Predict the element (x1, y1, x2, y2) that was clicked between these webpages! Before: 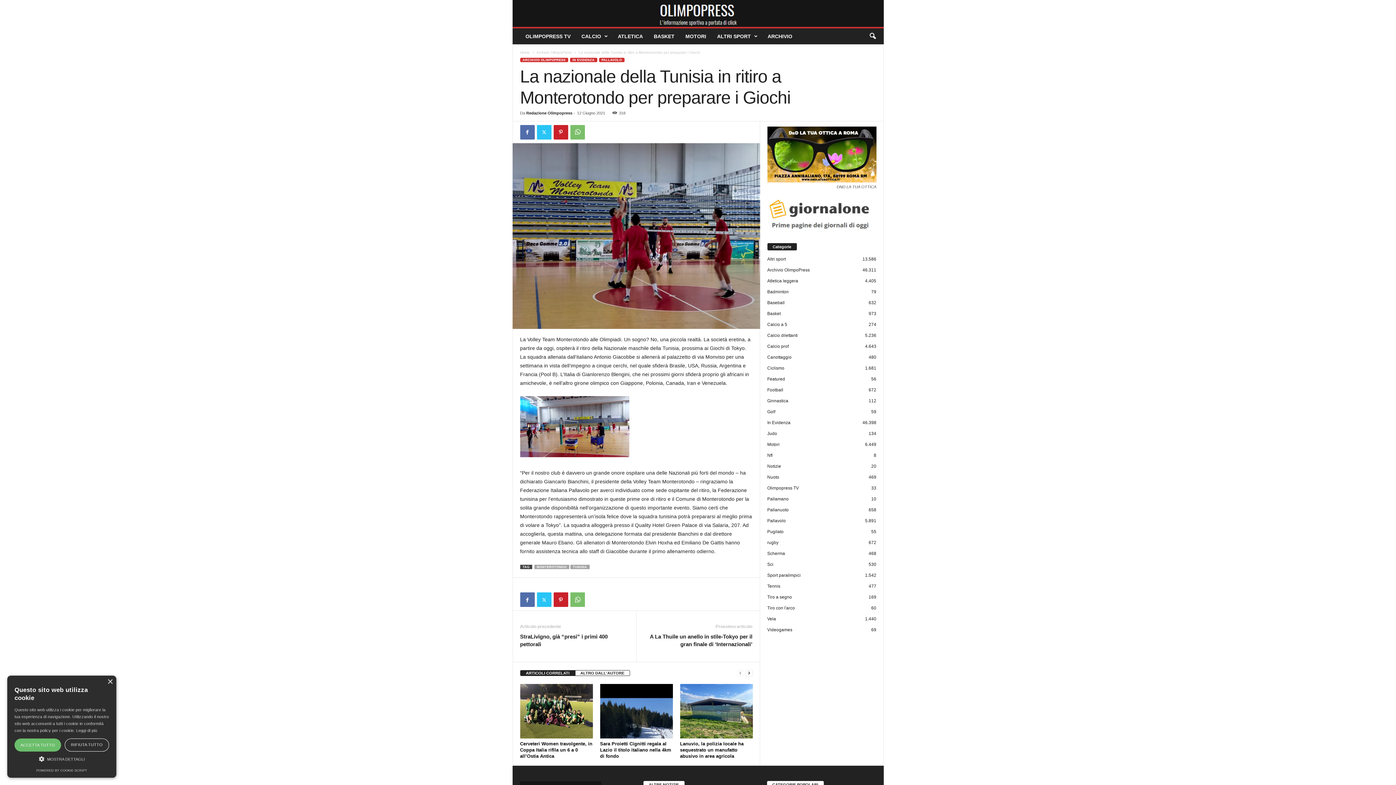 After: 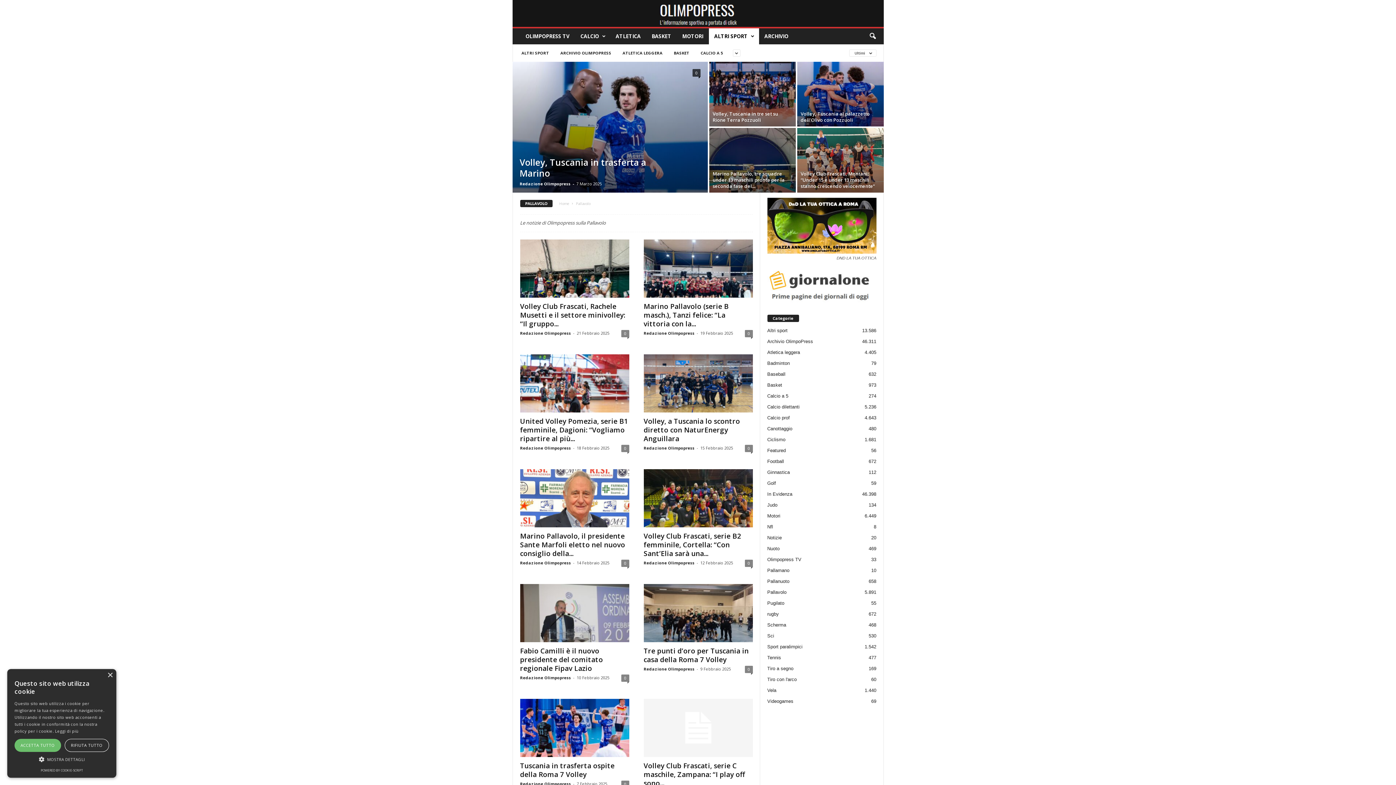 Action: label: Pallavolo
5.891 bbox: (767, 518, 786, 523)